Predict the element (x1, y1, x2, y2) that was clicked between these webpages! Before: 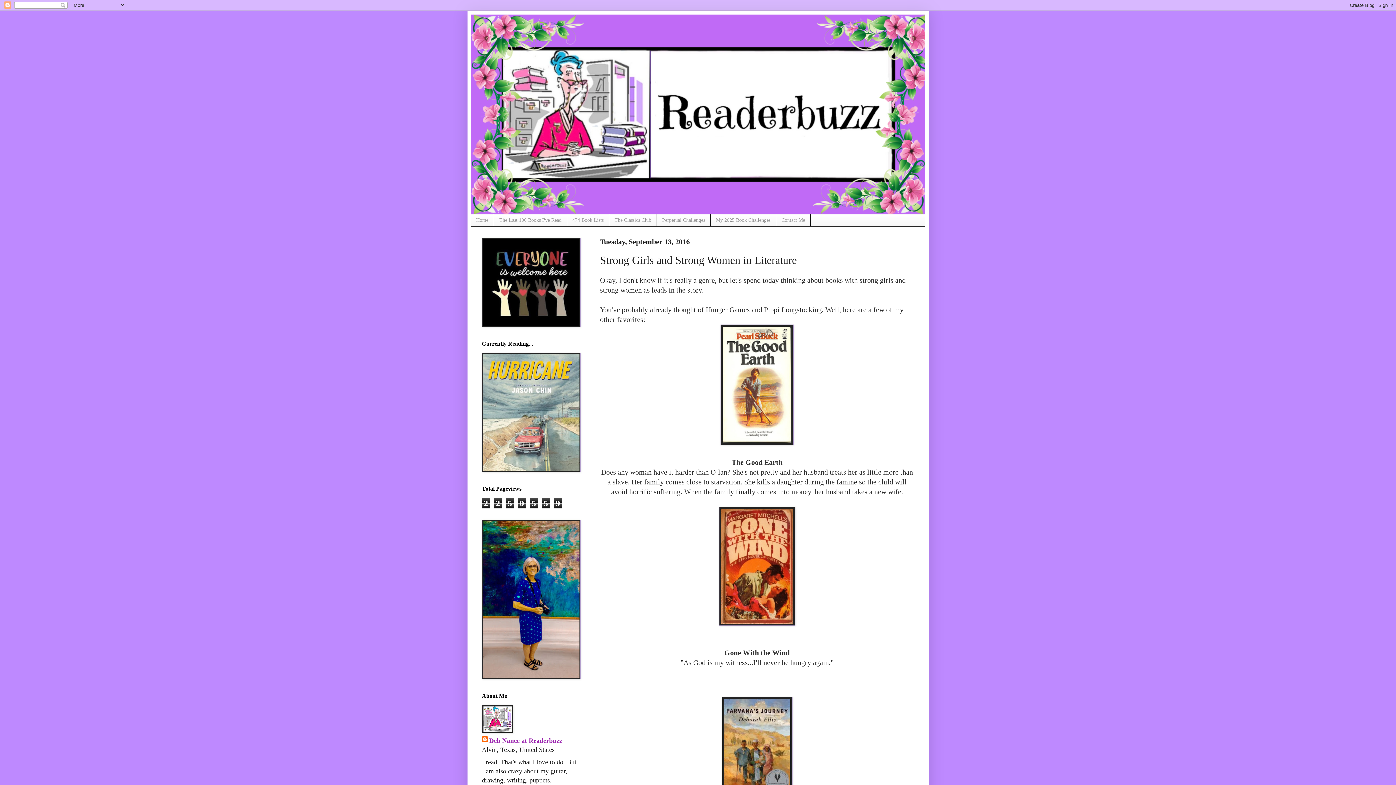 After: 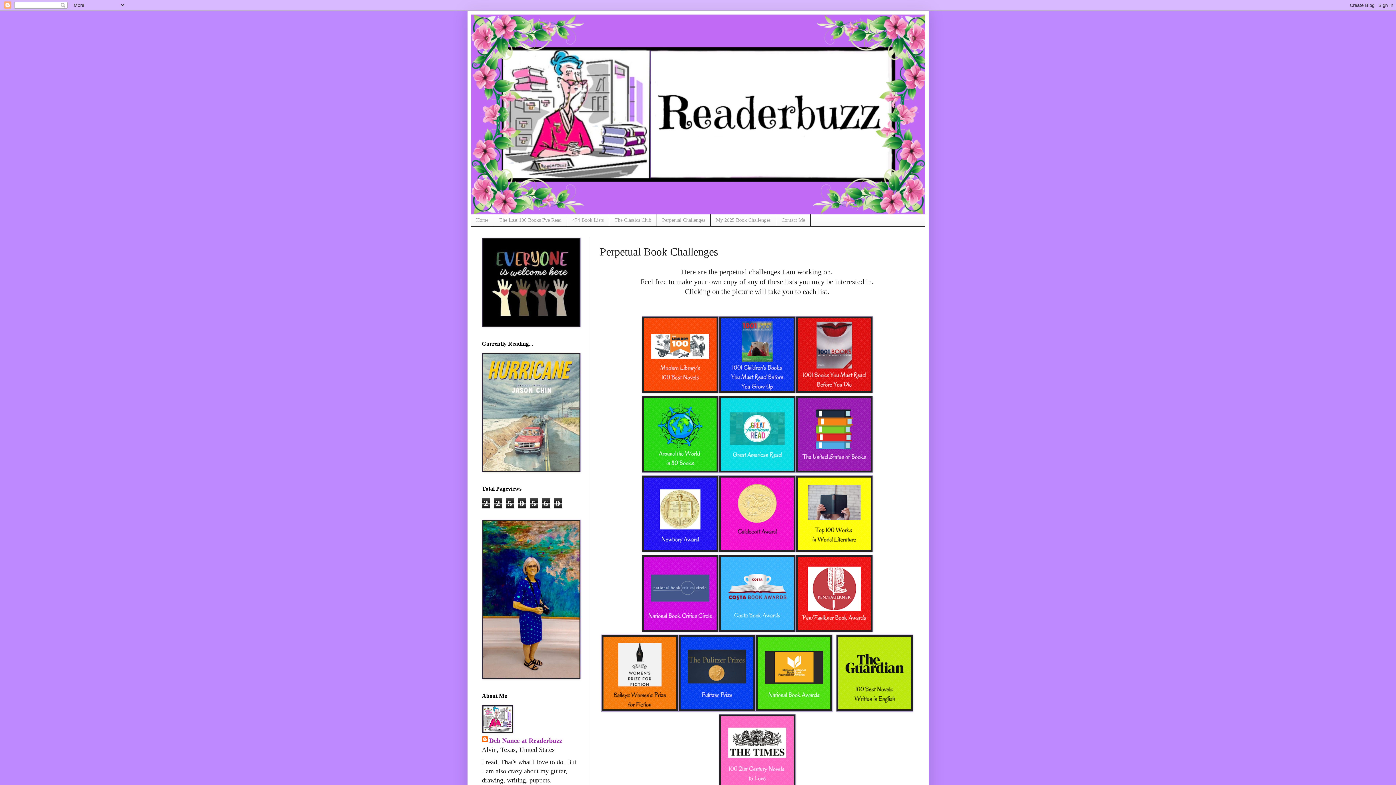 Action: bbox: (656, 214, 710, 226) label: Perpetual Challenges